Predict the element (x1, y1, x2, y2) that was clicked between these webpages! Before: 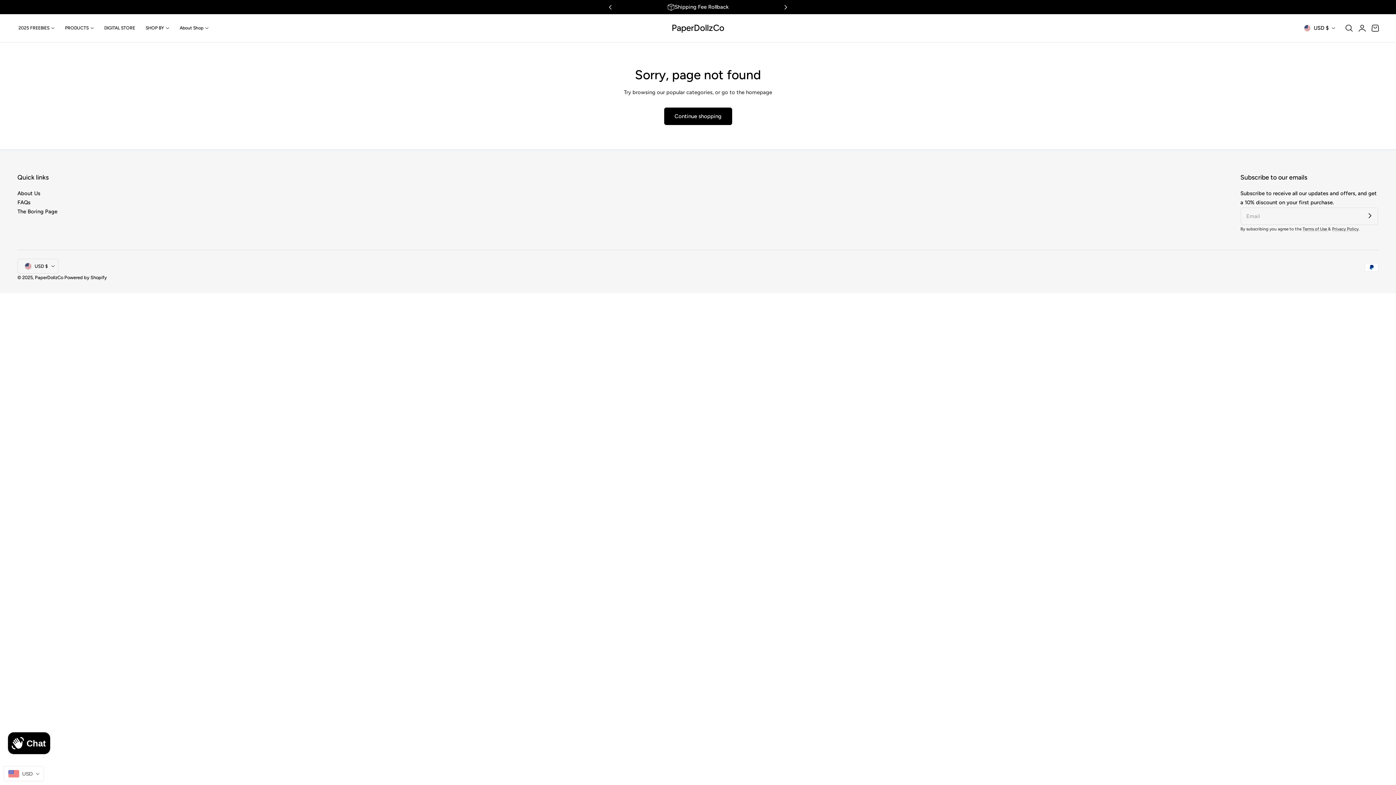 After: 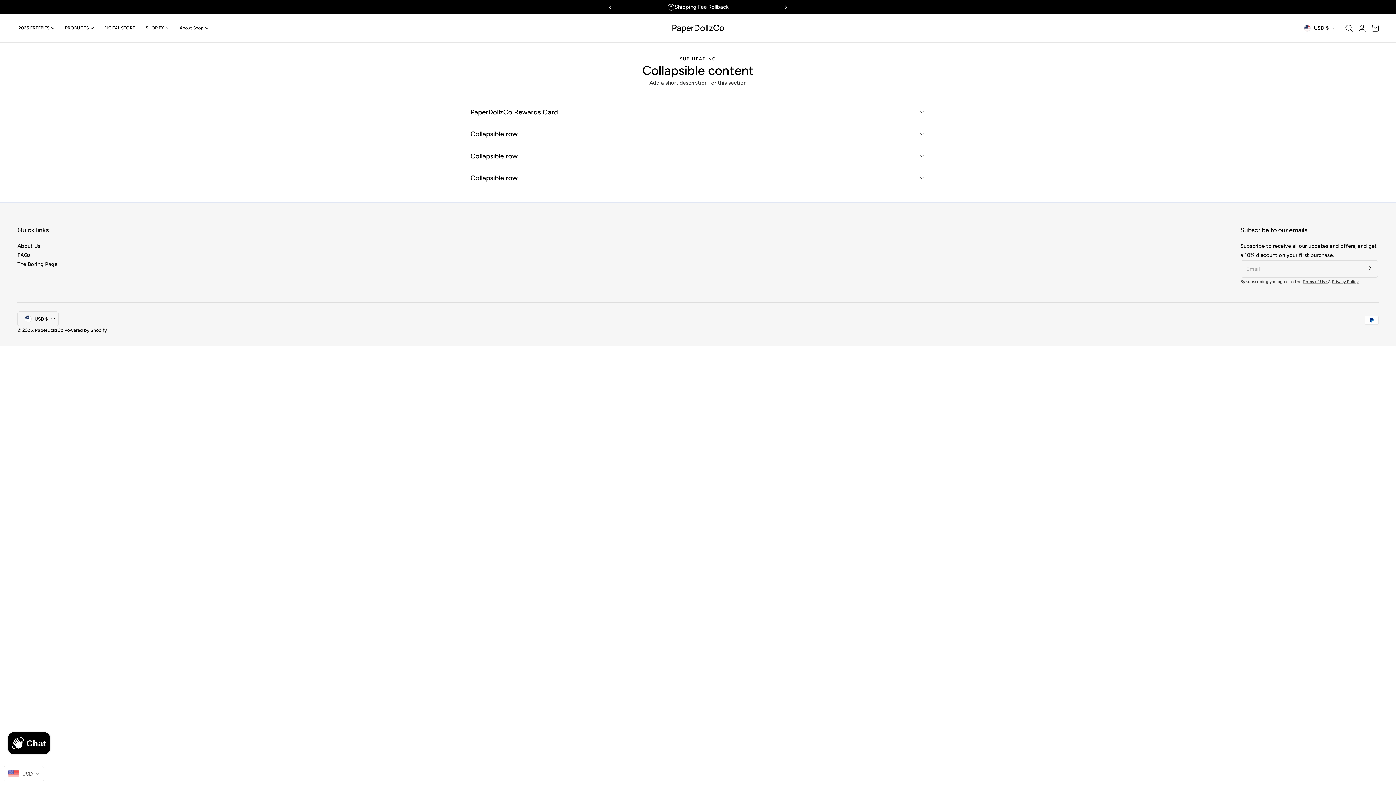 Action: label: FAQs bbox: (17, 198, 30, 207)